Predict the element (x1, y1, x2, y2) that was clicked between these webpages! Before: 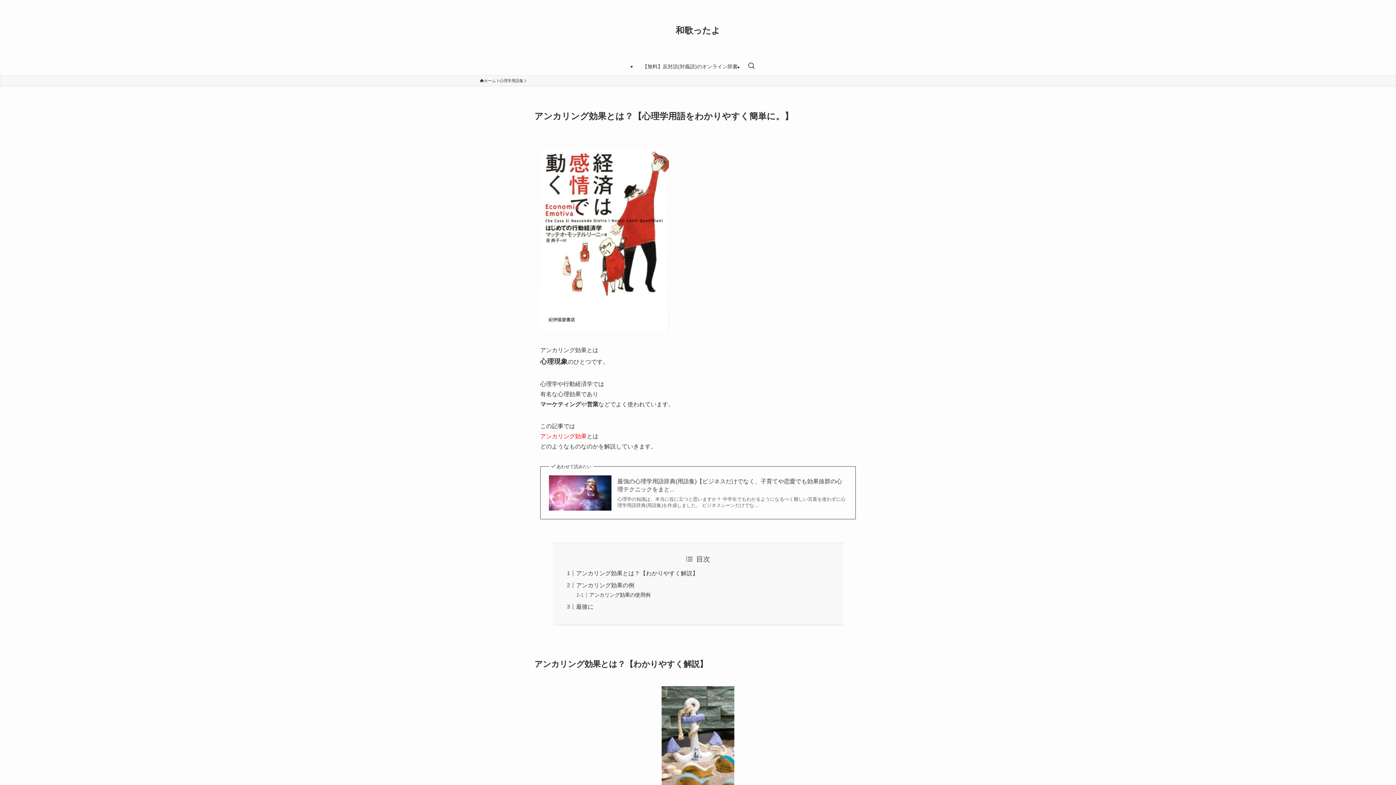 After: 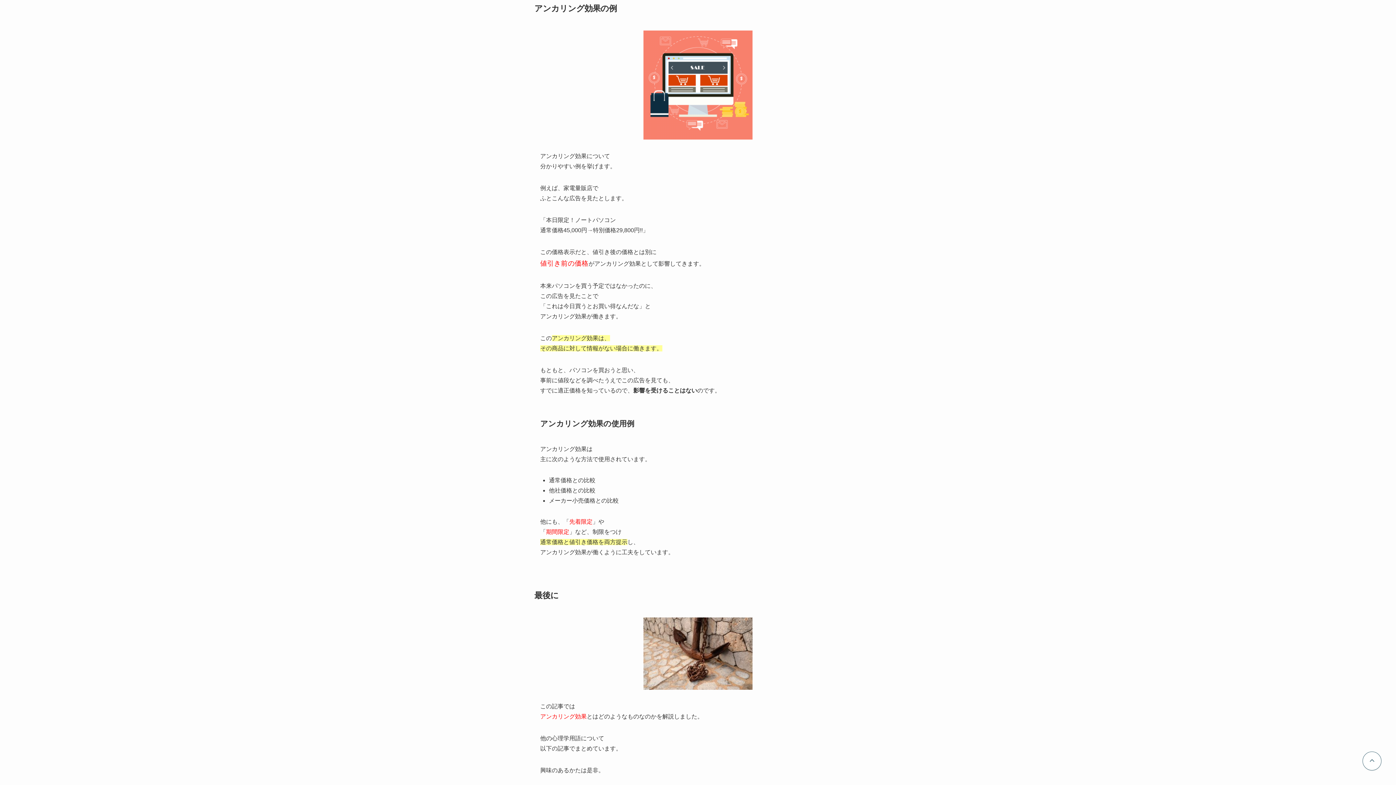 Action: label: アンカリング効果の例 bbox: (576, 582, 634, 588)